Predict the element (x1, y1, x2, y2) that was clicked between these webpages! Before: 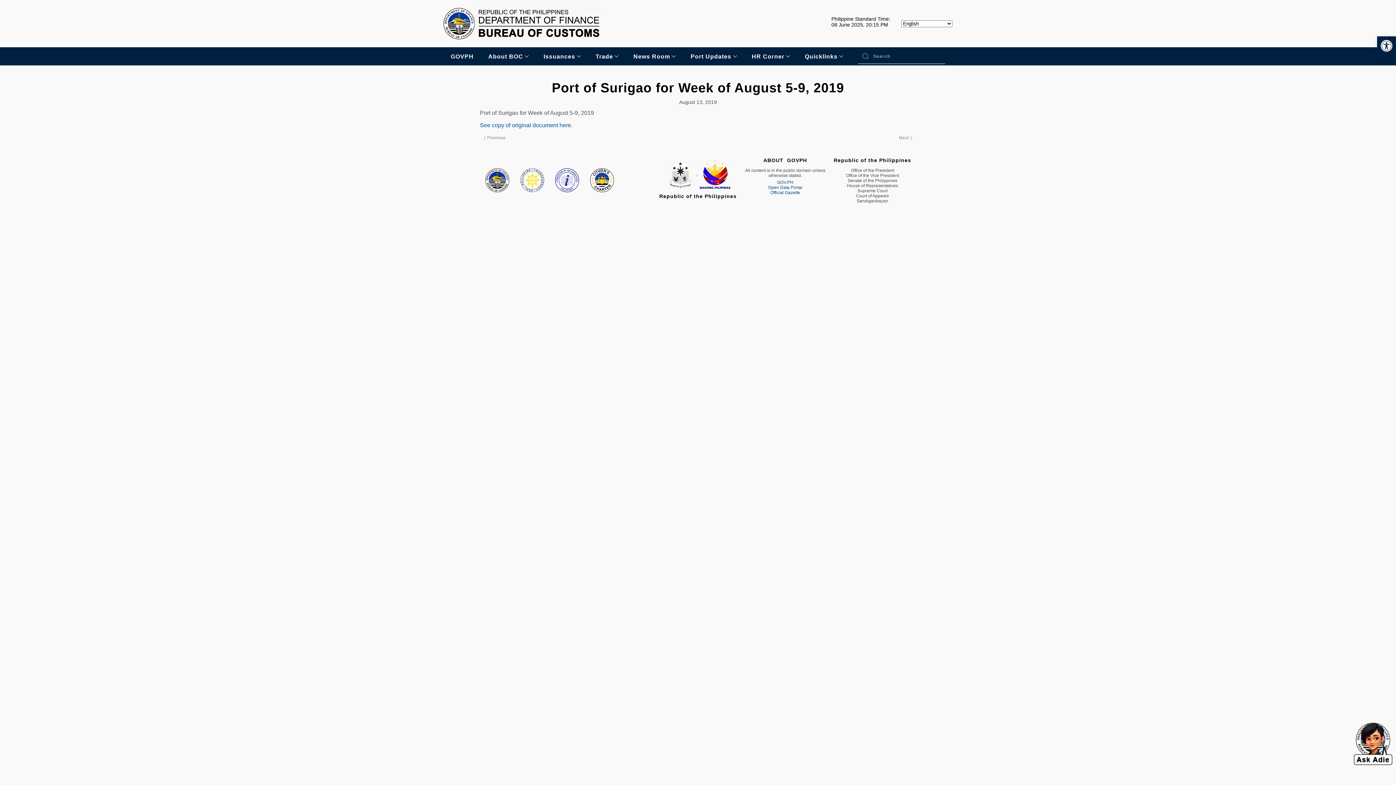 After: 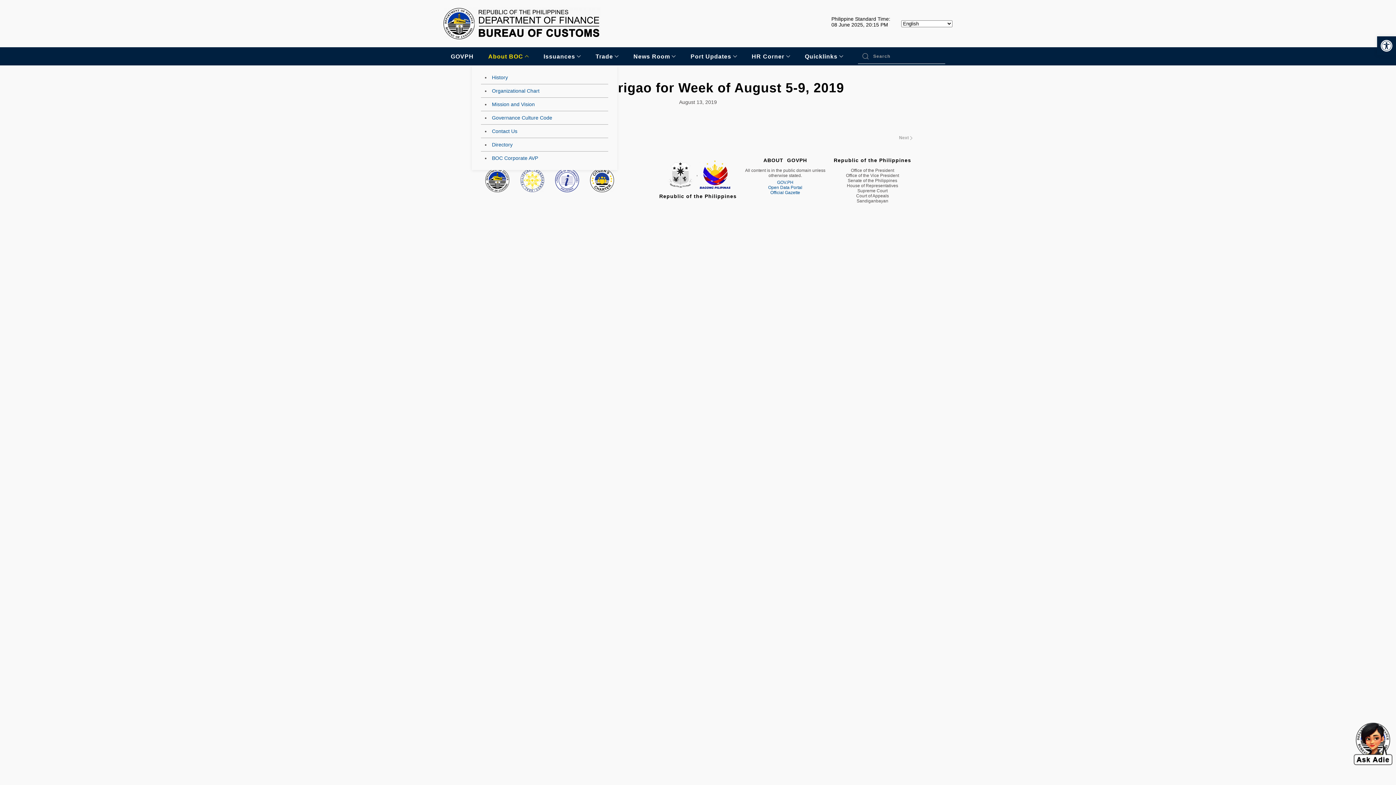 Action: bbox: (481, 47, 536, 65) label: About BOC